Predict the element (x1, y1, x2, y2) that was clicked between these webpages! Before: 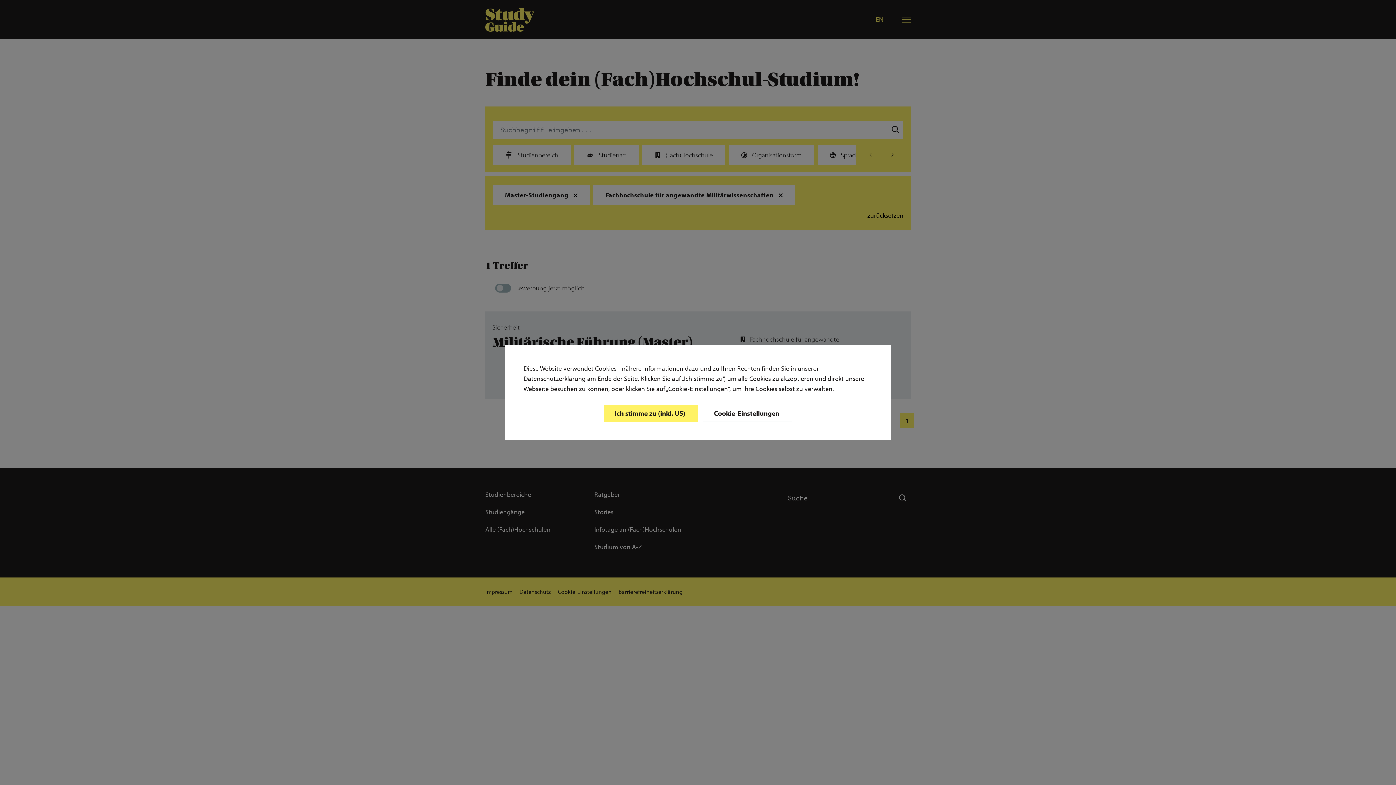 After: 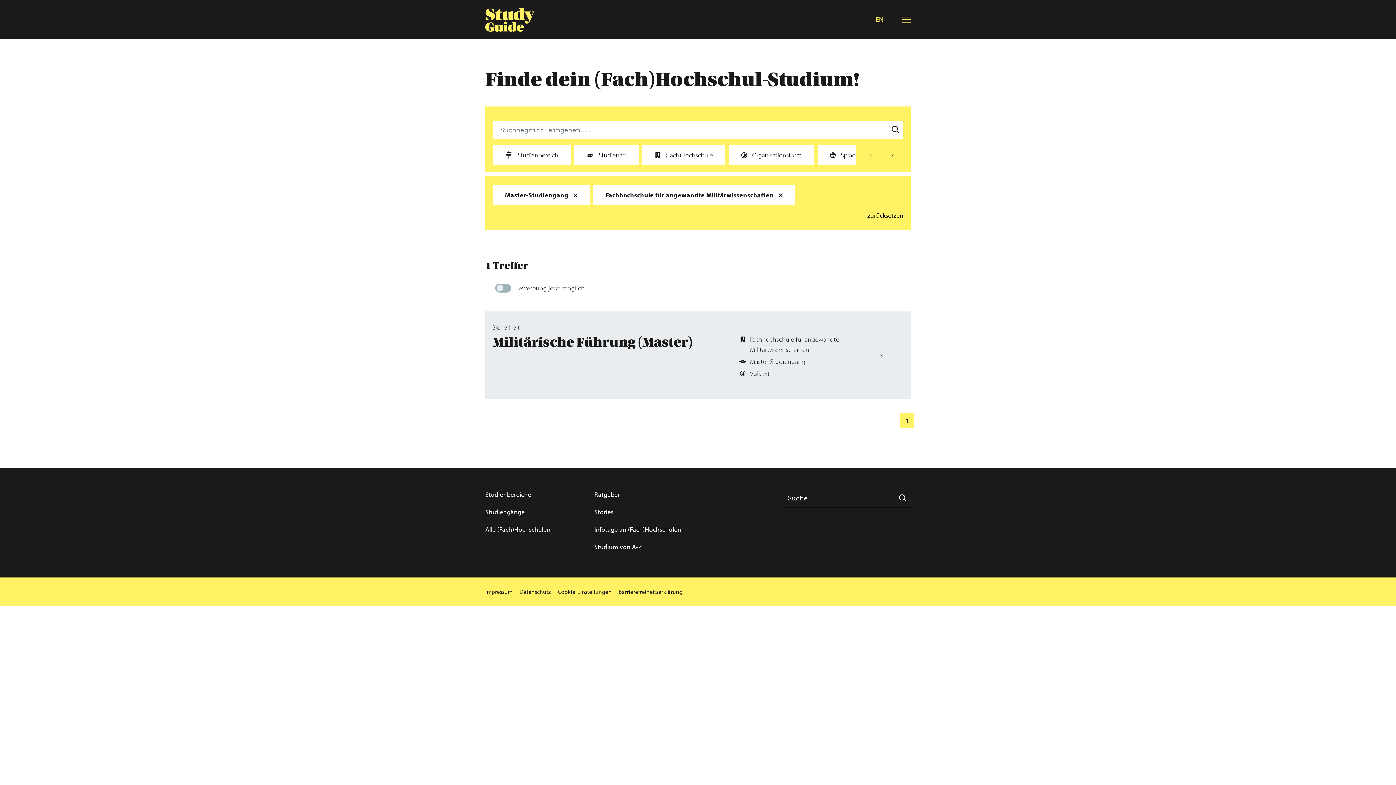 Action: bbox: (604, 404, 697, 422) label: Close